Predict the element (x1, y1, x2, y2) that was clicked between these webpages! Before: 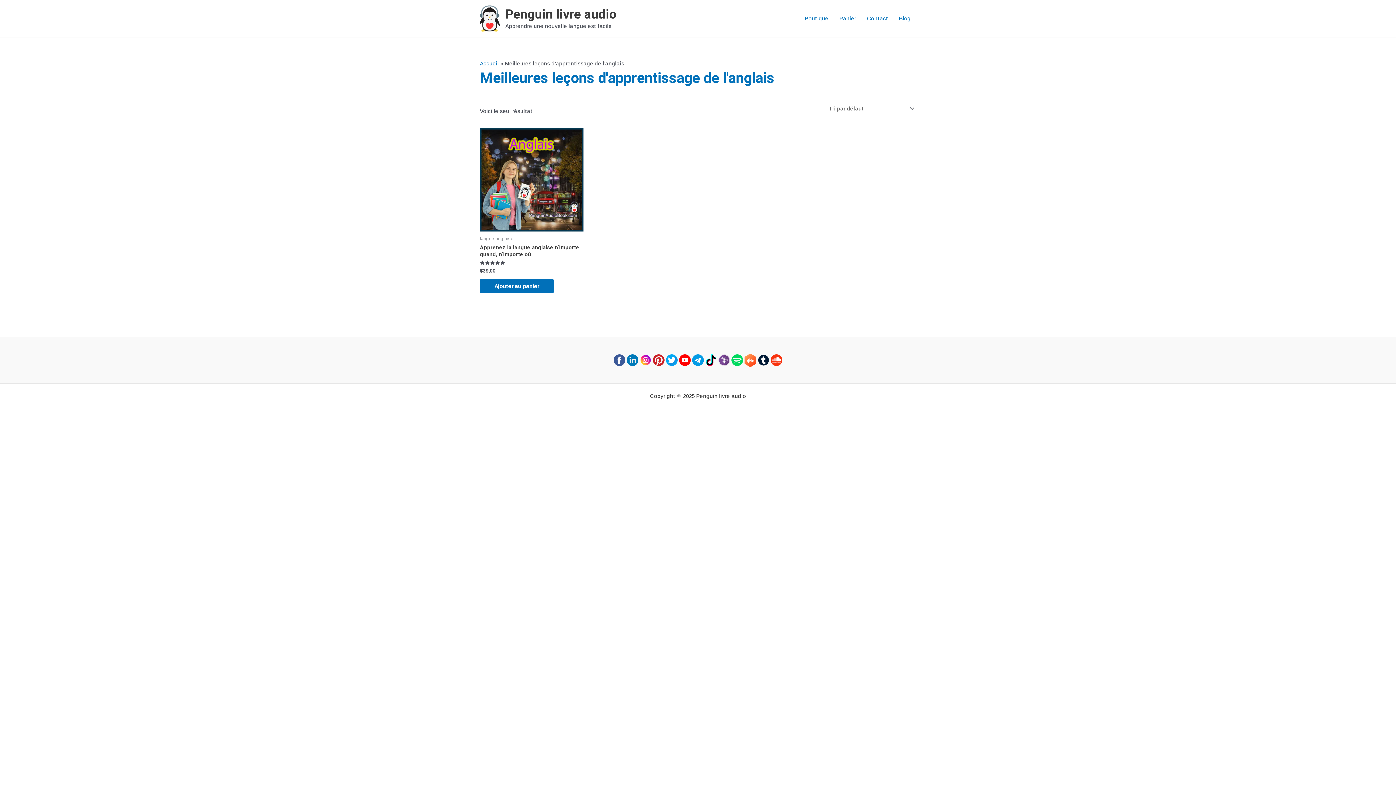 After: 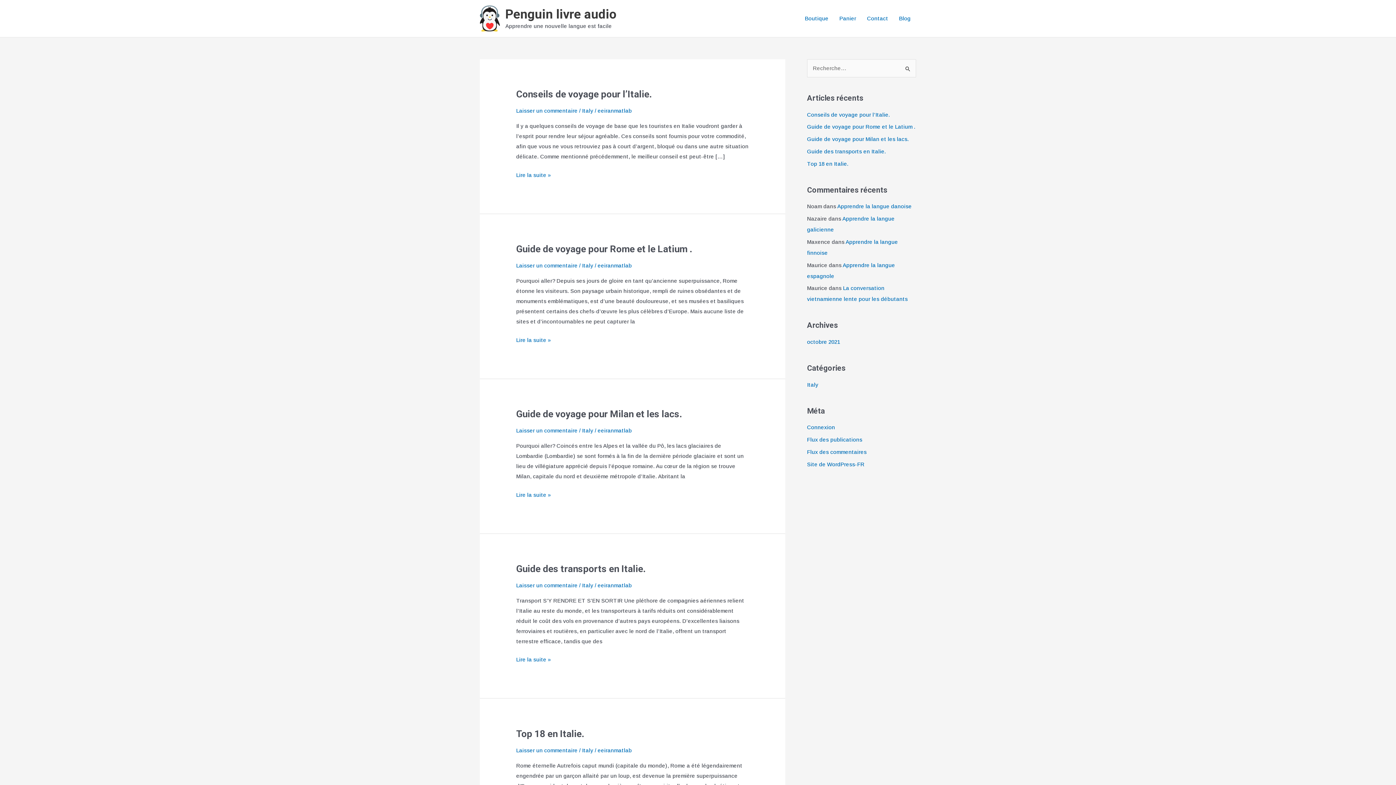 Action: label: Blog bbox: (893, 5, 916, 31)